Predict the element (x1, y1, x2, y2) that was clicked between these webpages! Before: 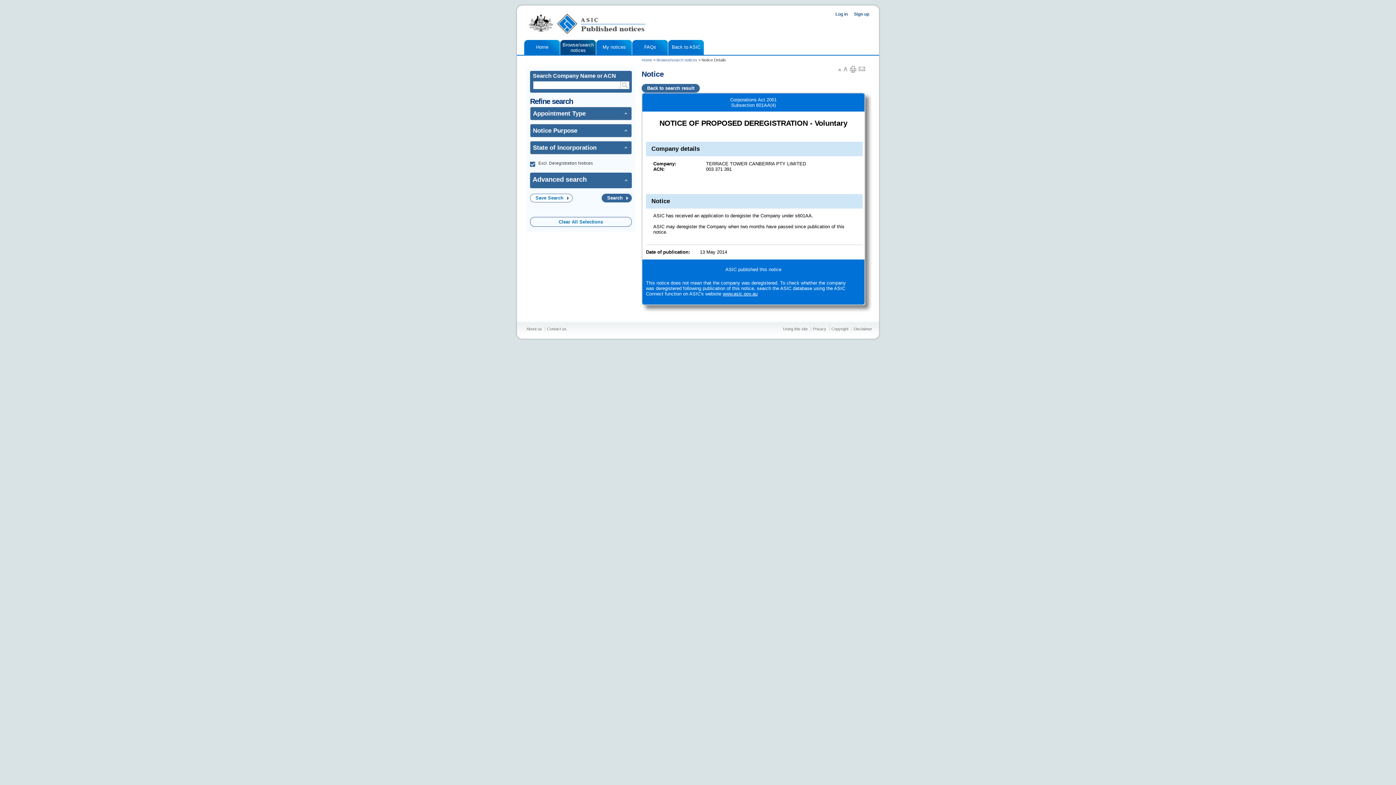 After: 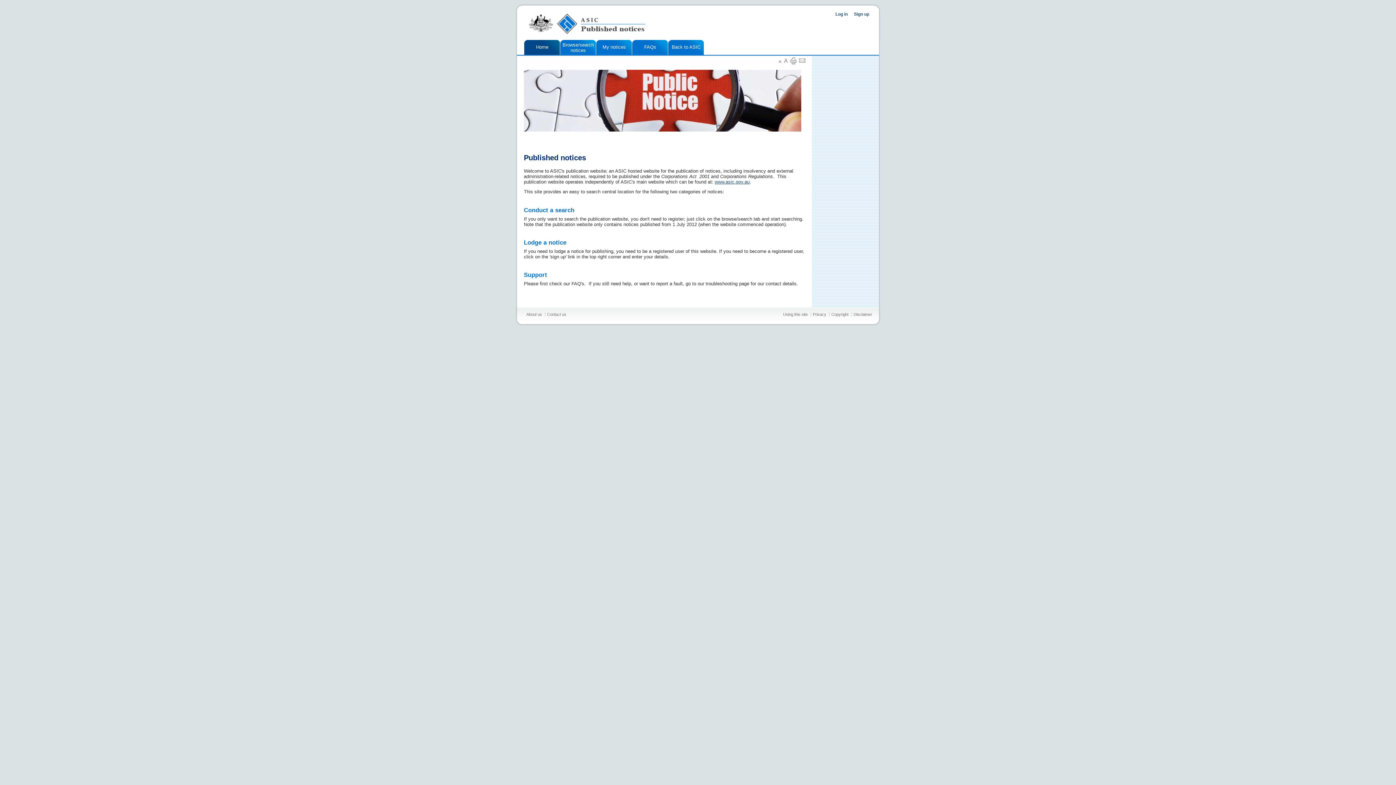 Action: bbox: (528, 13, 680, 34)